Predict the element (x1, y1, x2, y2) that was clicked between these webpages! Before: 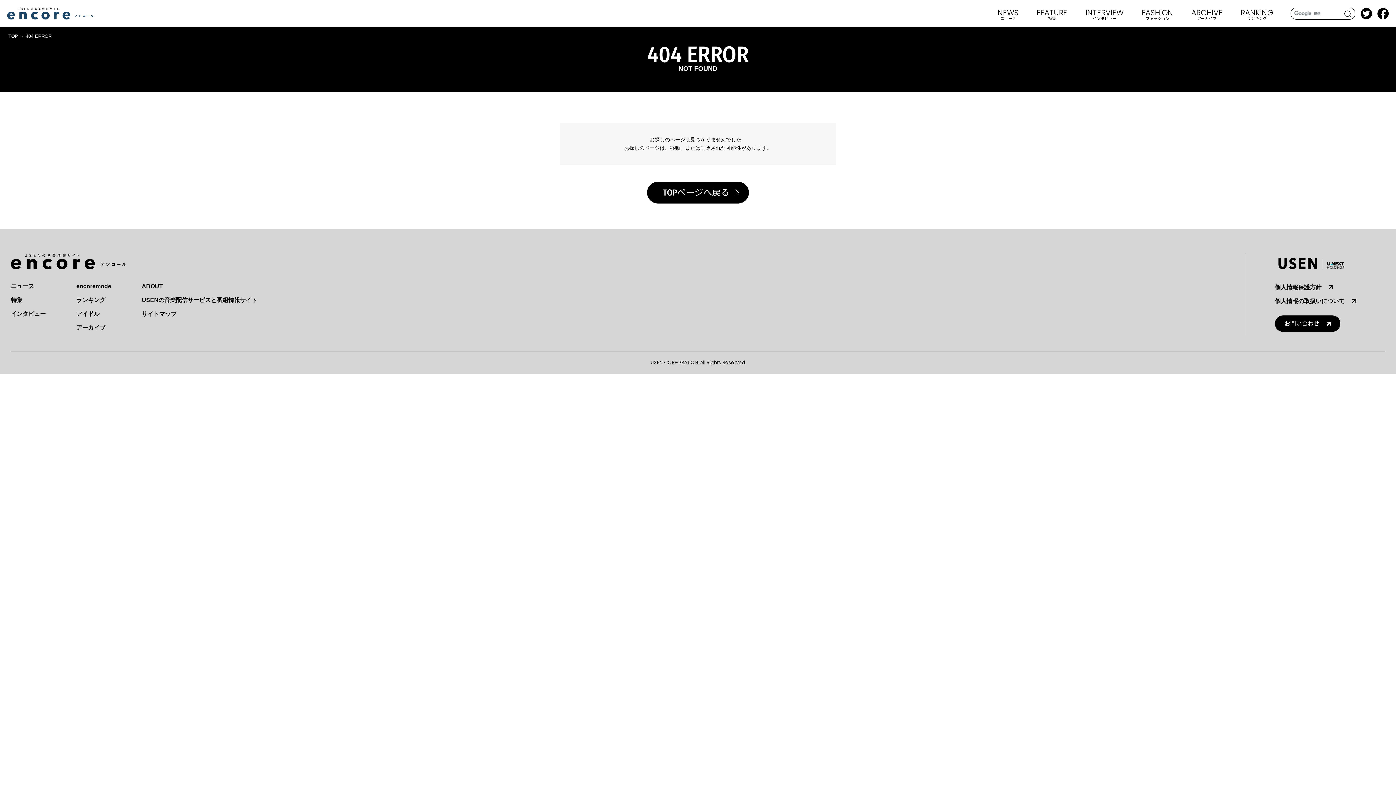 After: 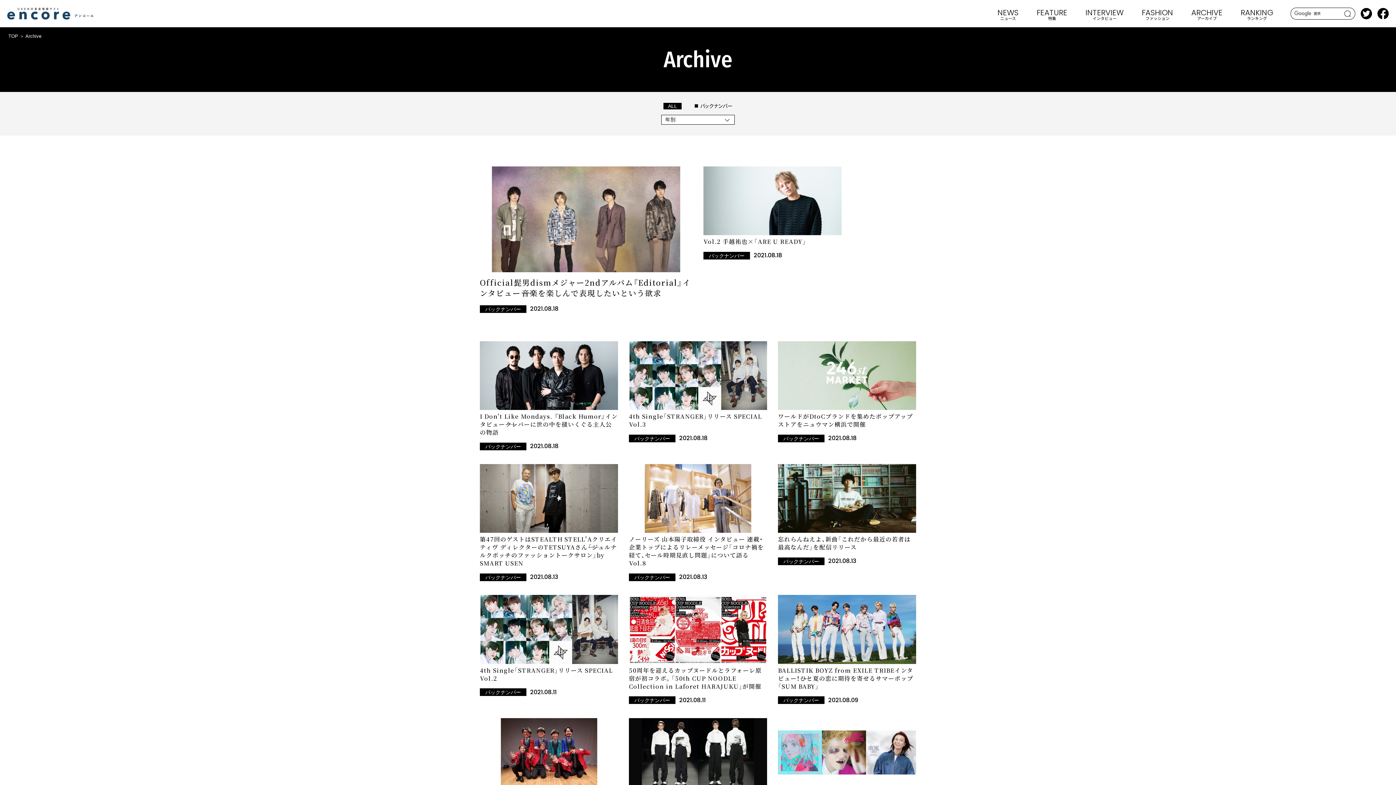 Action: bbox: (76, 324, 105, 330) label: アーカイブ